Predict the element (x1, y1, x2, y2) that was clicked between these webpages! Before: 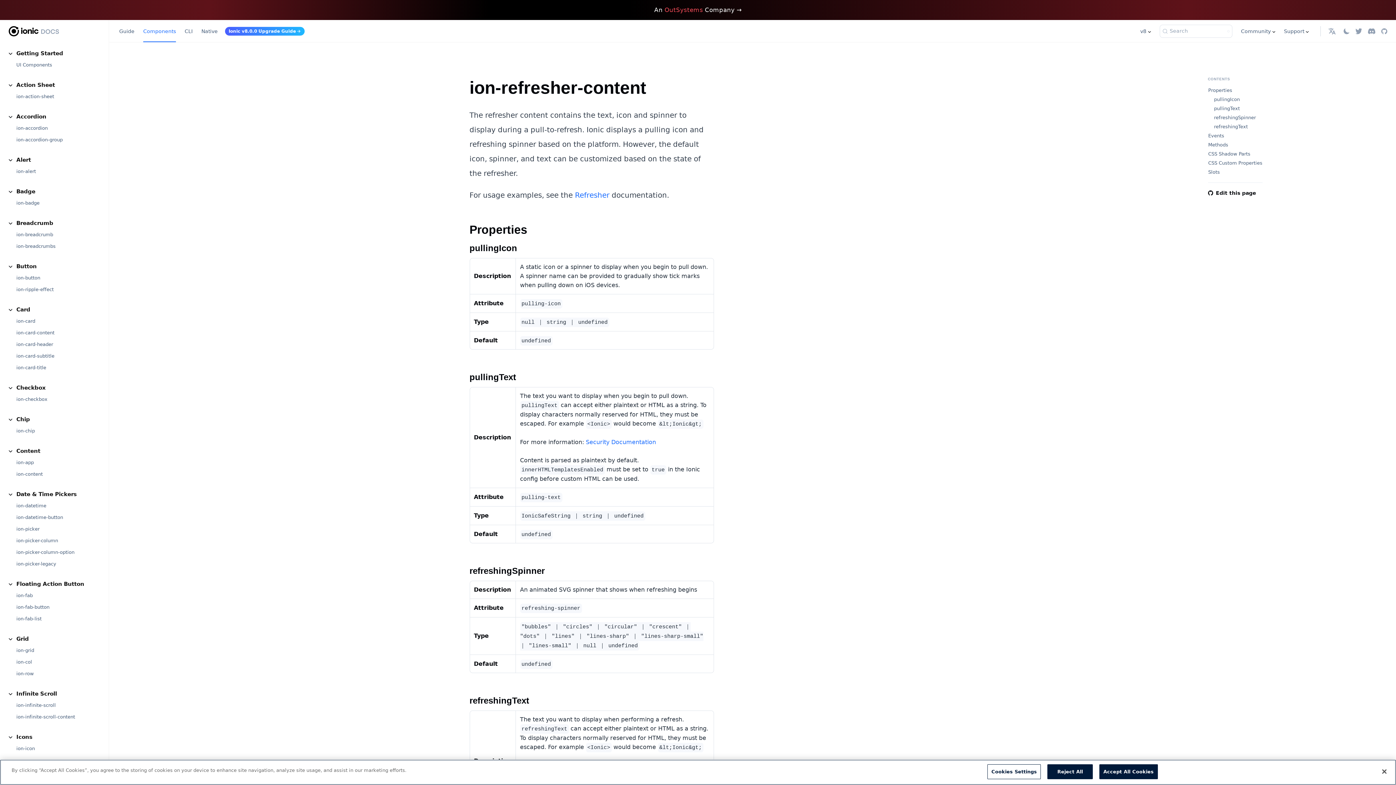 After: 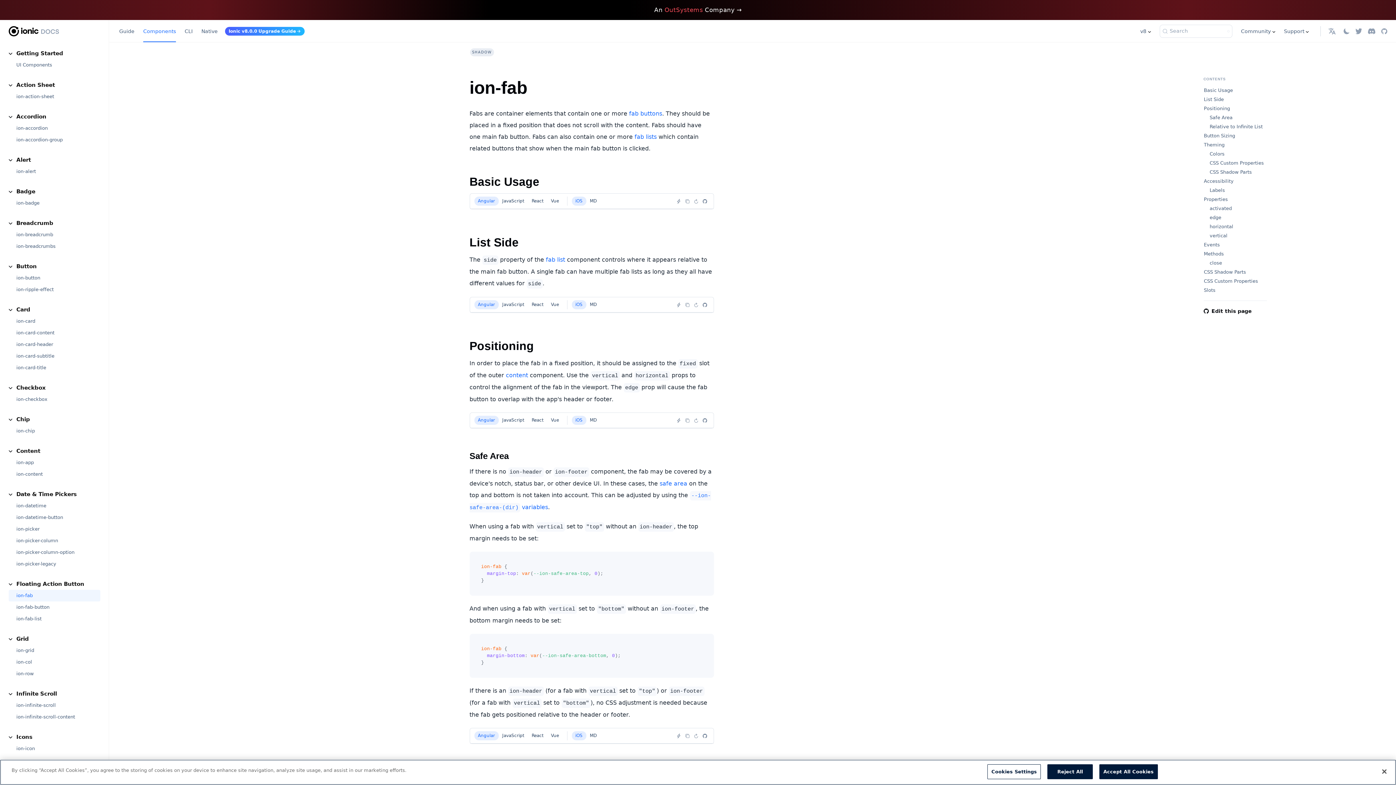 Action: label: ion-fab bbox: (8, 590, 100, 601)